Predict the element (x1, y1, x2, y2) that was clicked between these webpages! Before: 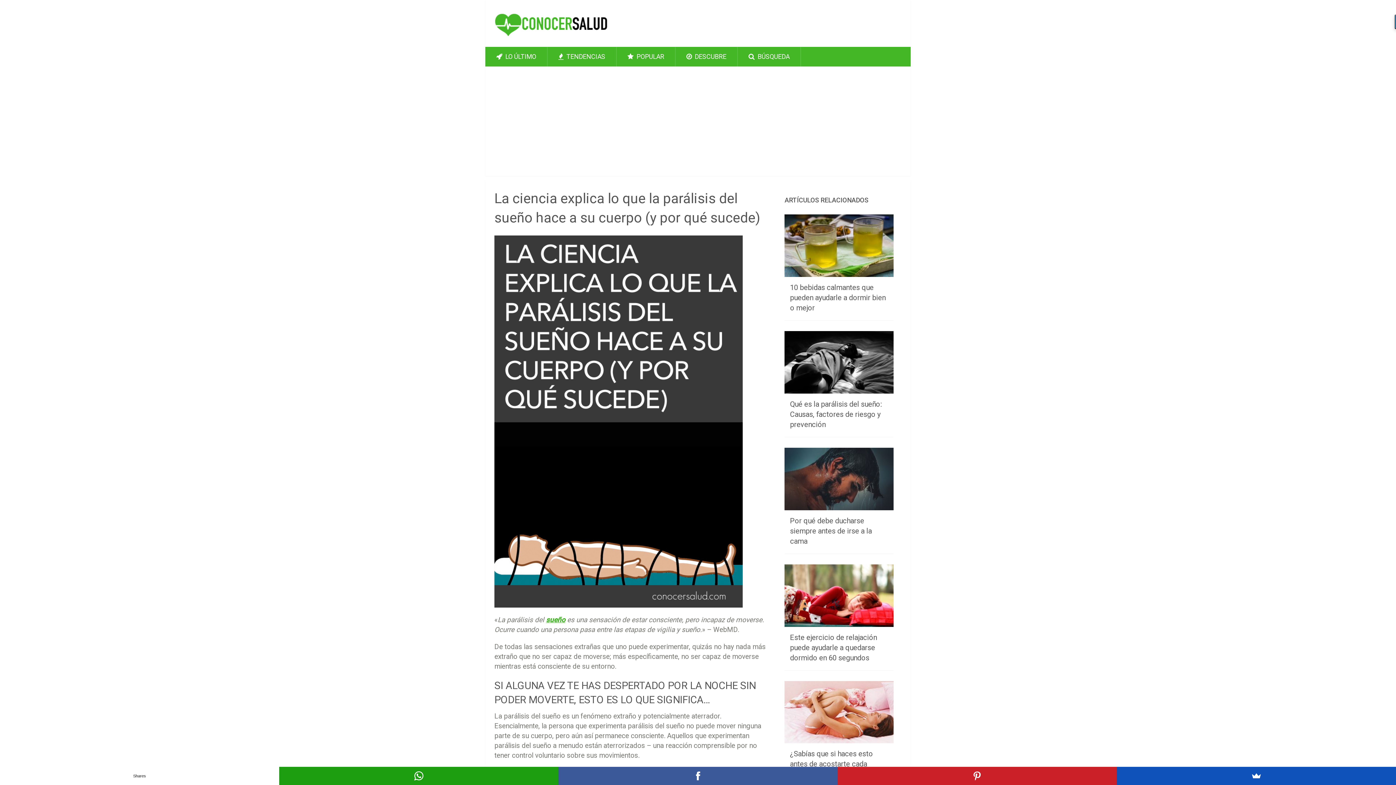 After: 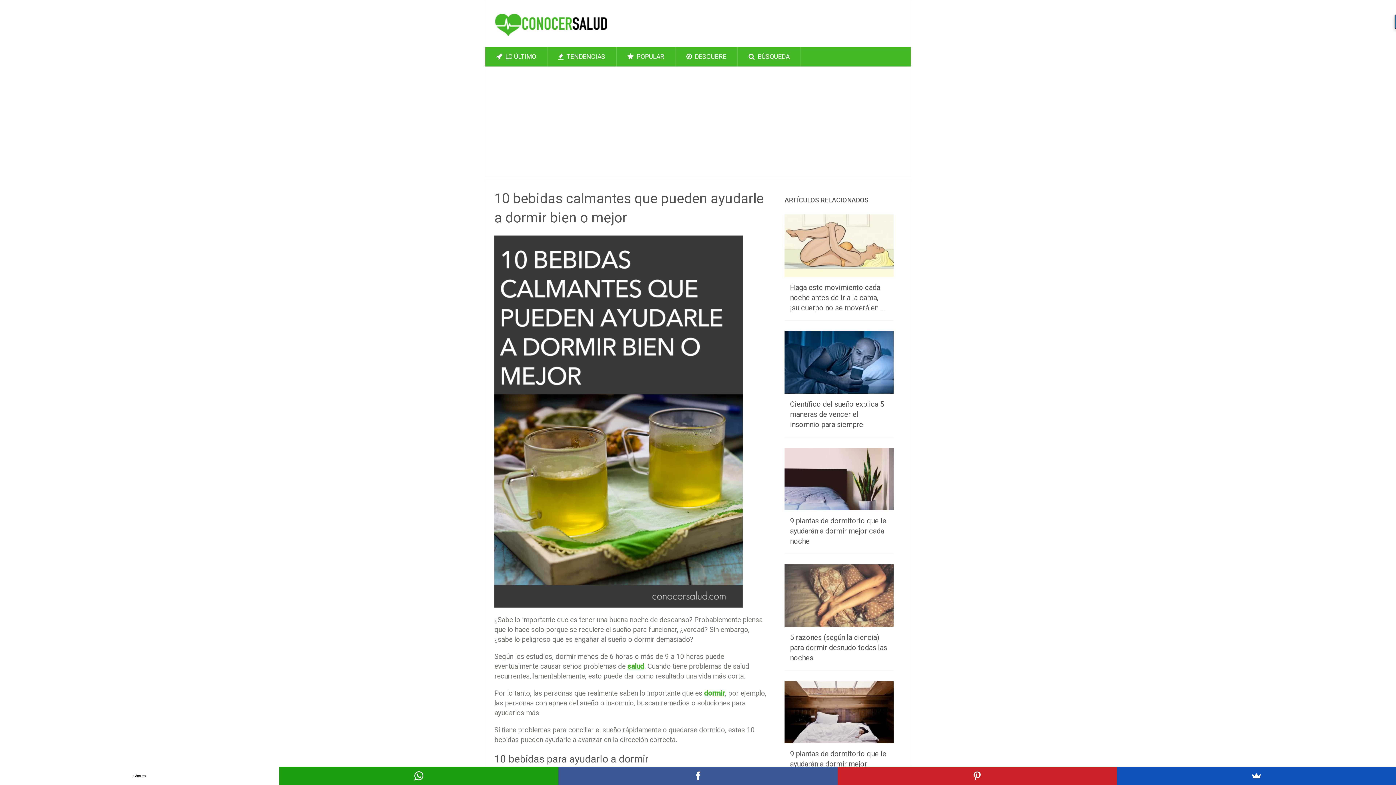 Action: bbox: (790, 283, 885, 312) label: 10 bebidas calmantes que pueden ayudarle a dormir bien o mejor